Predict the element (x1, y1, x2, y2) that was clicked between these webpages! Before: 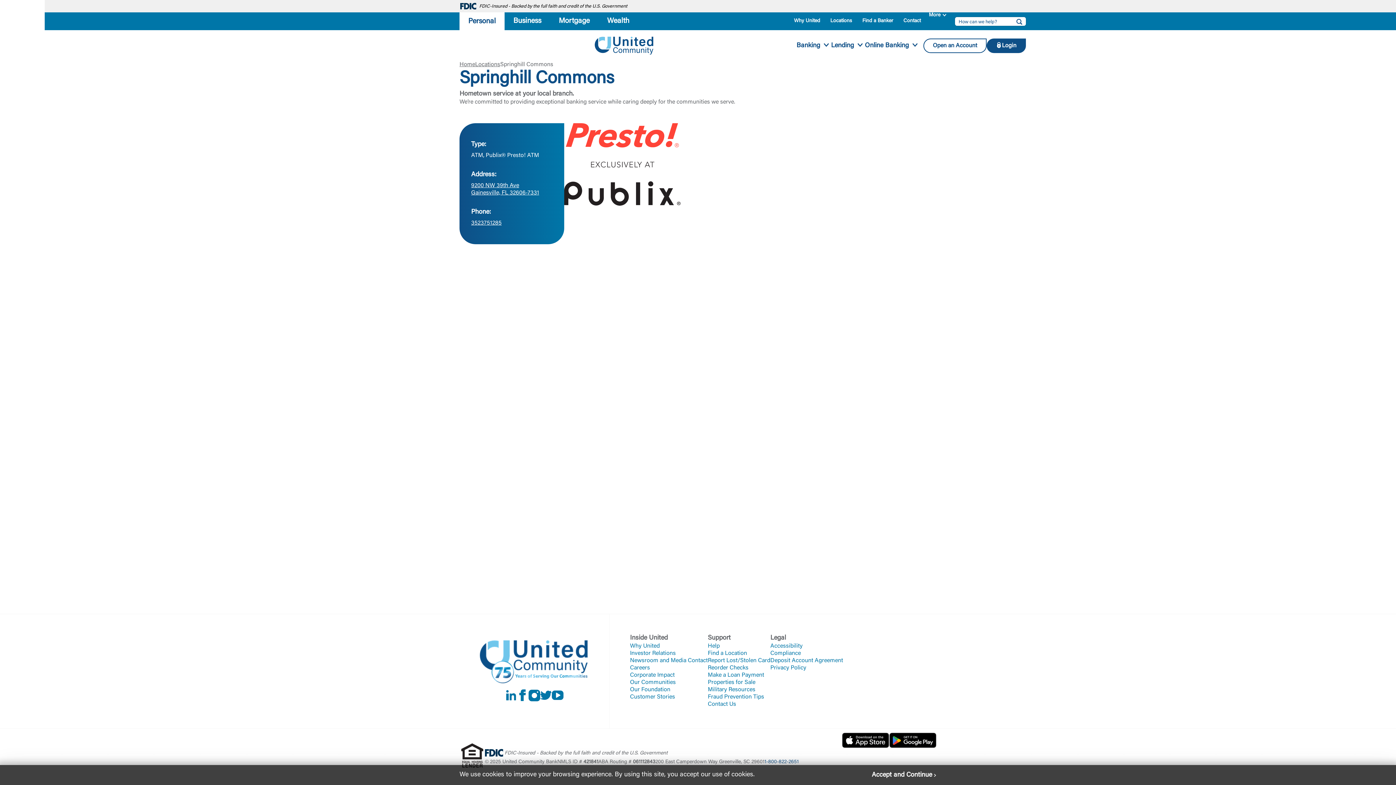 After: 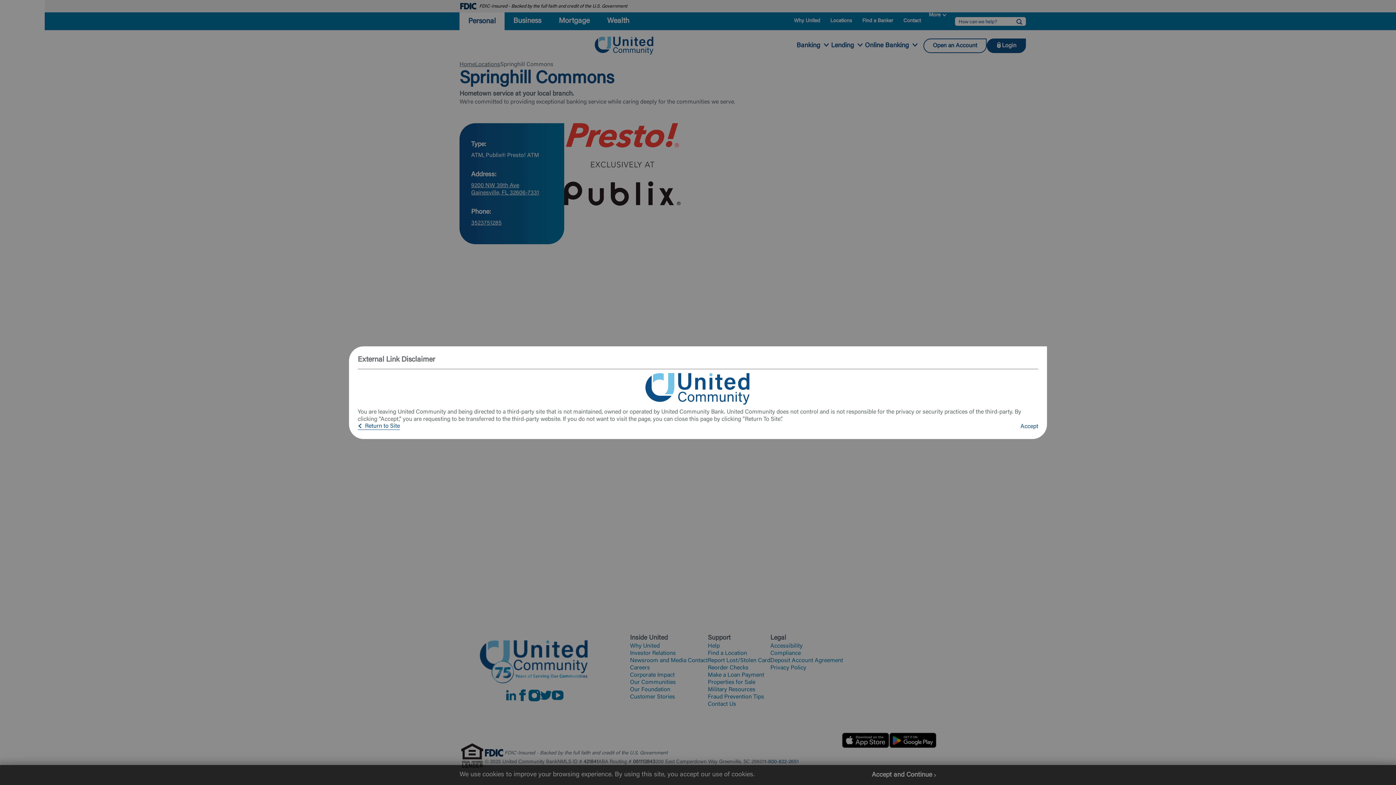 Action: label: App on App Store bbox: (842, 728, 889, 752)